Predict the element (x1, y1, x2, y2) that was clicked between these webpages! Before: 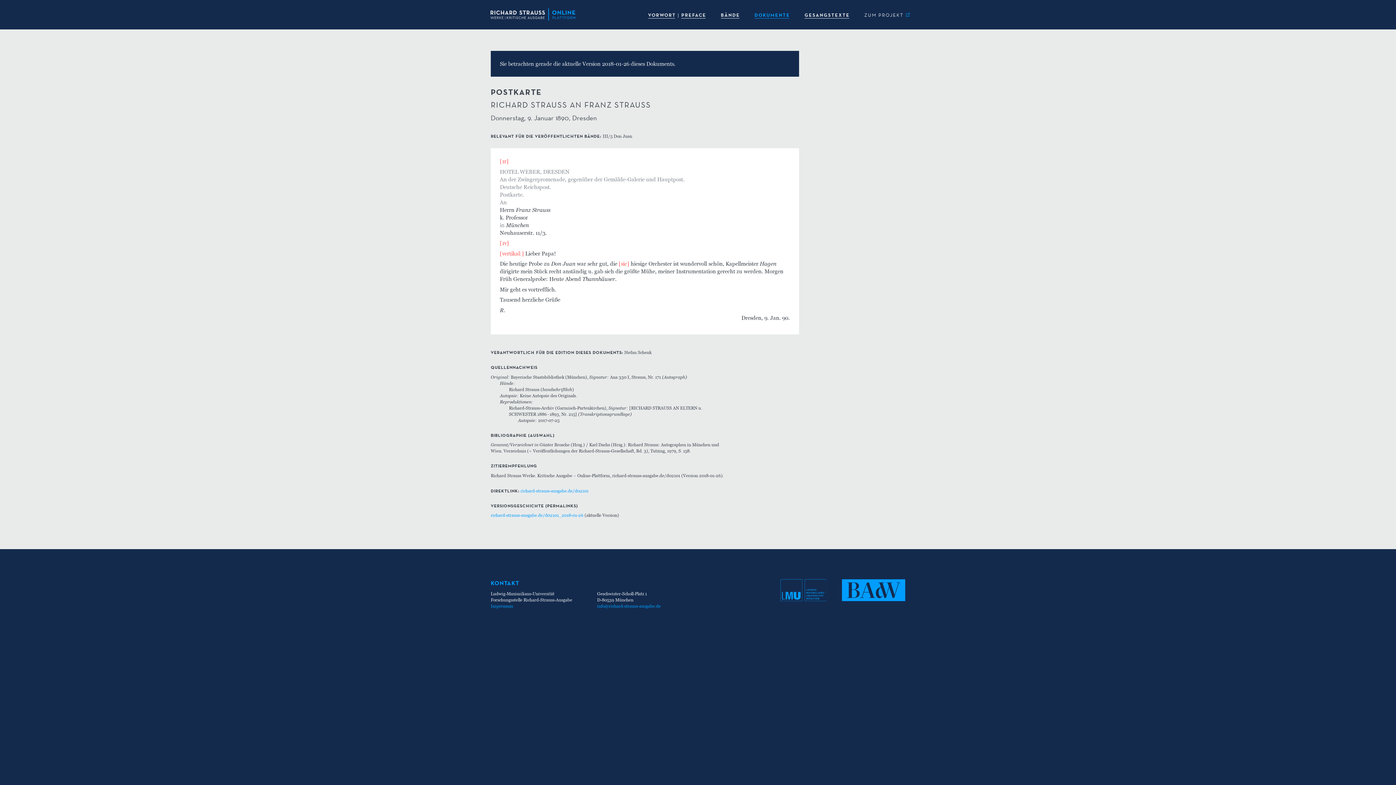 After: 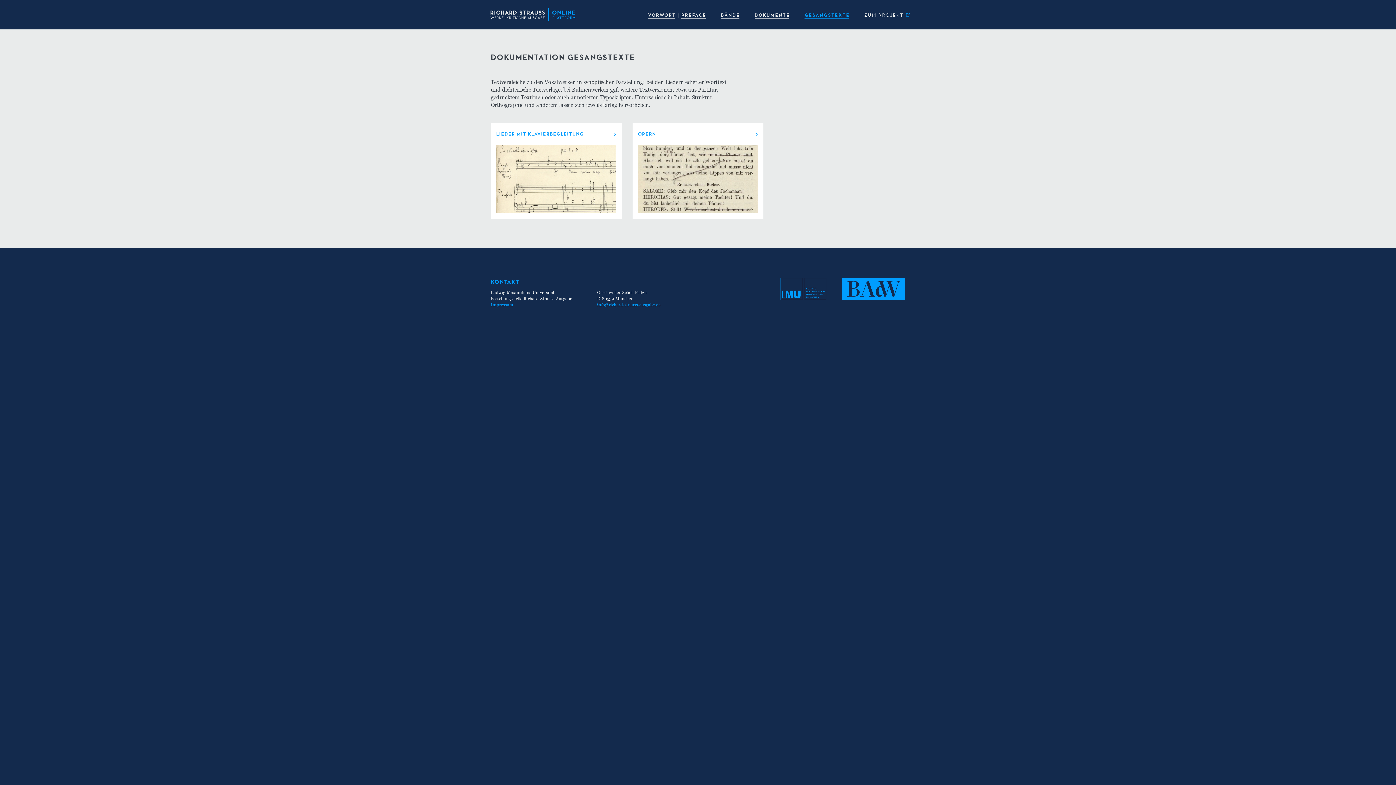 Action: label: GESANGSTEXTE bbox: (797, 0, 857, 29)